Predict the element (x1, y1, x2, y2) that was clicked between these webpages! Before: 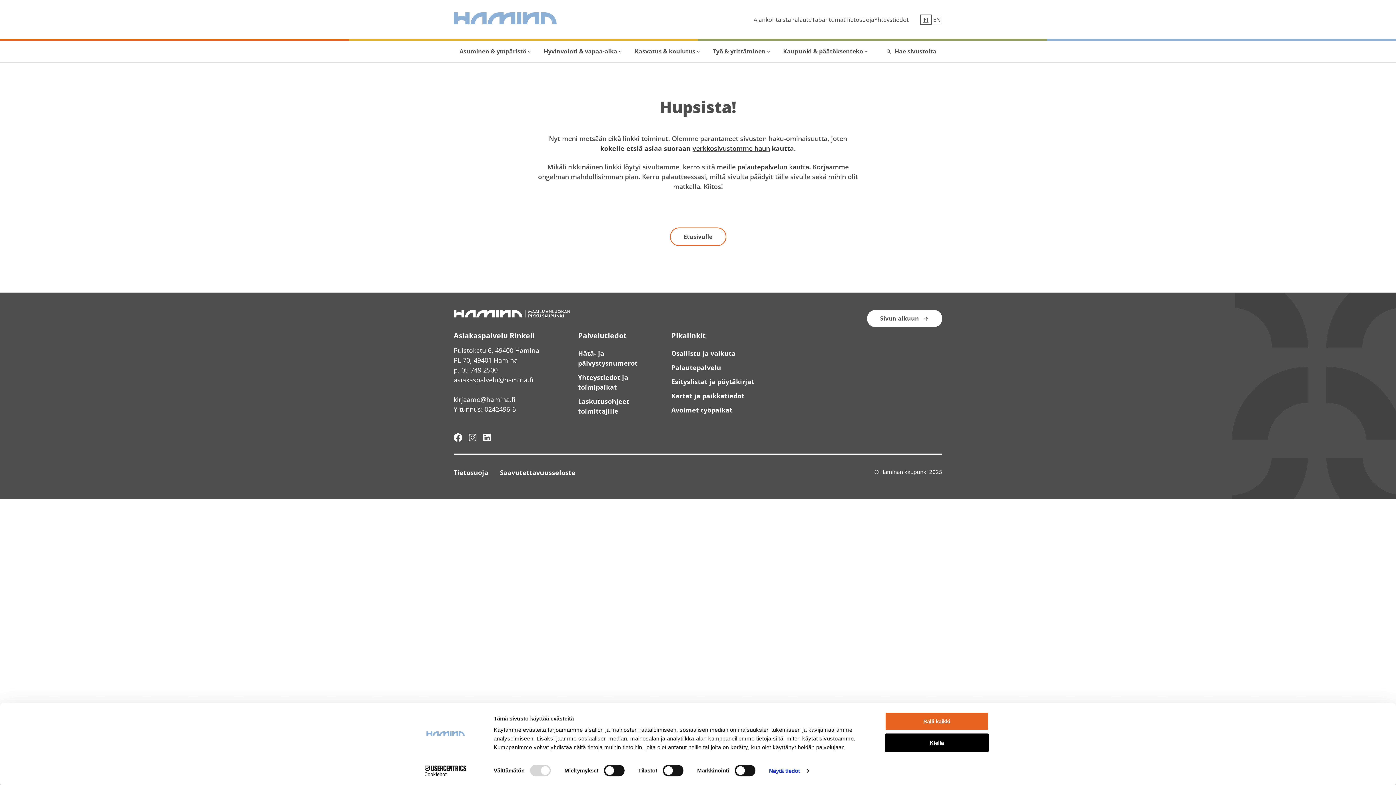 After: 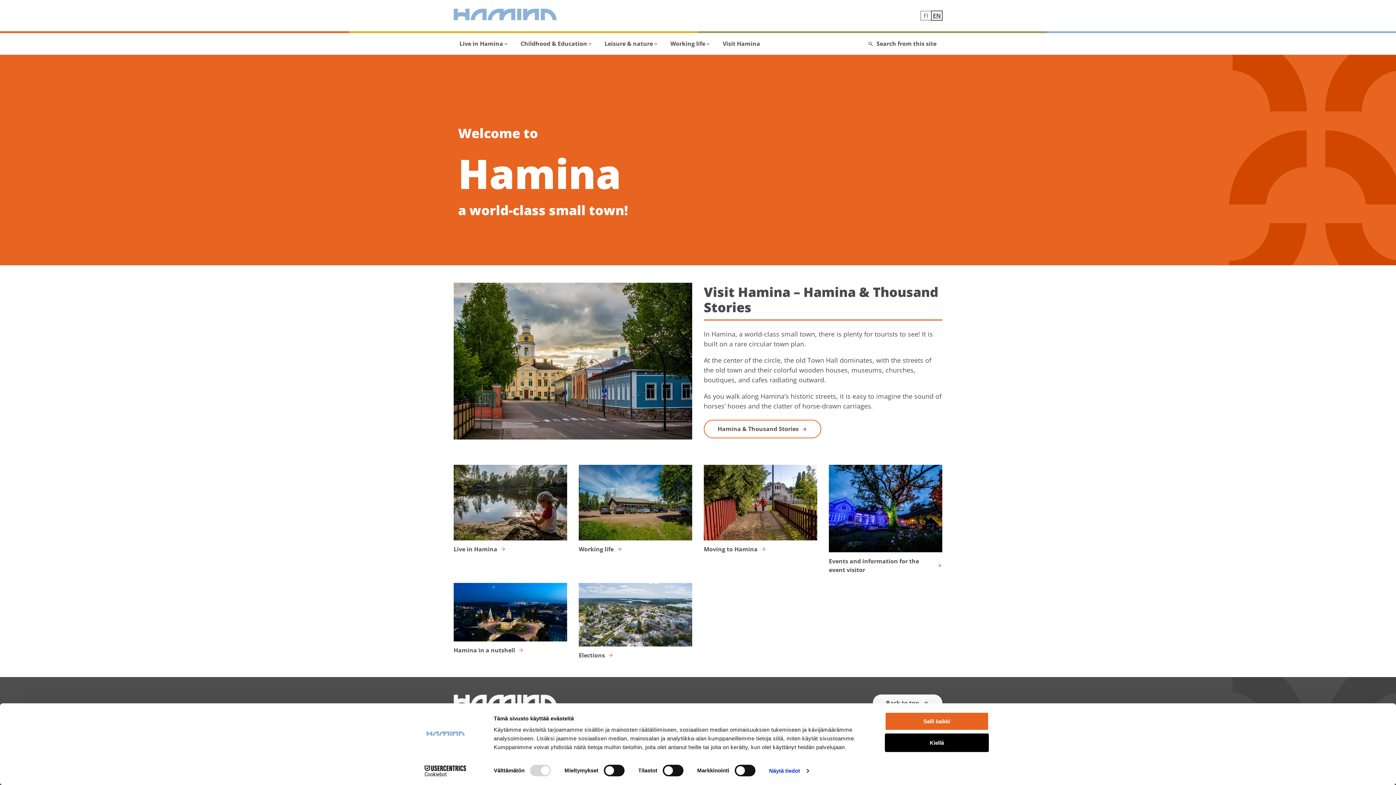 Action: label: EN
ENGLISH bbox: (931, 14, 942, 24)